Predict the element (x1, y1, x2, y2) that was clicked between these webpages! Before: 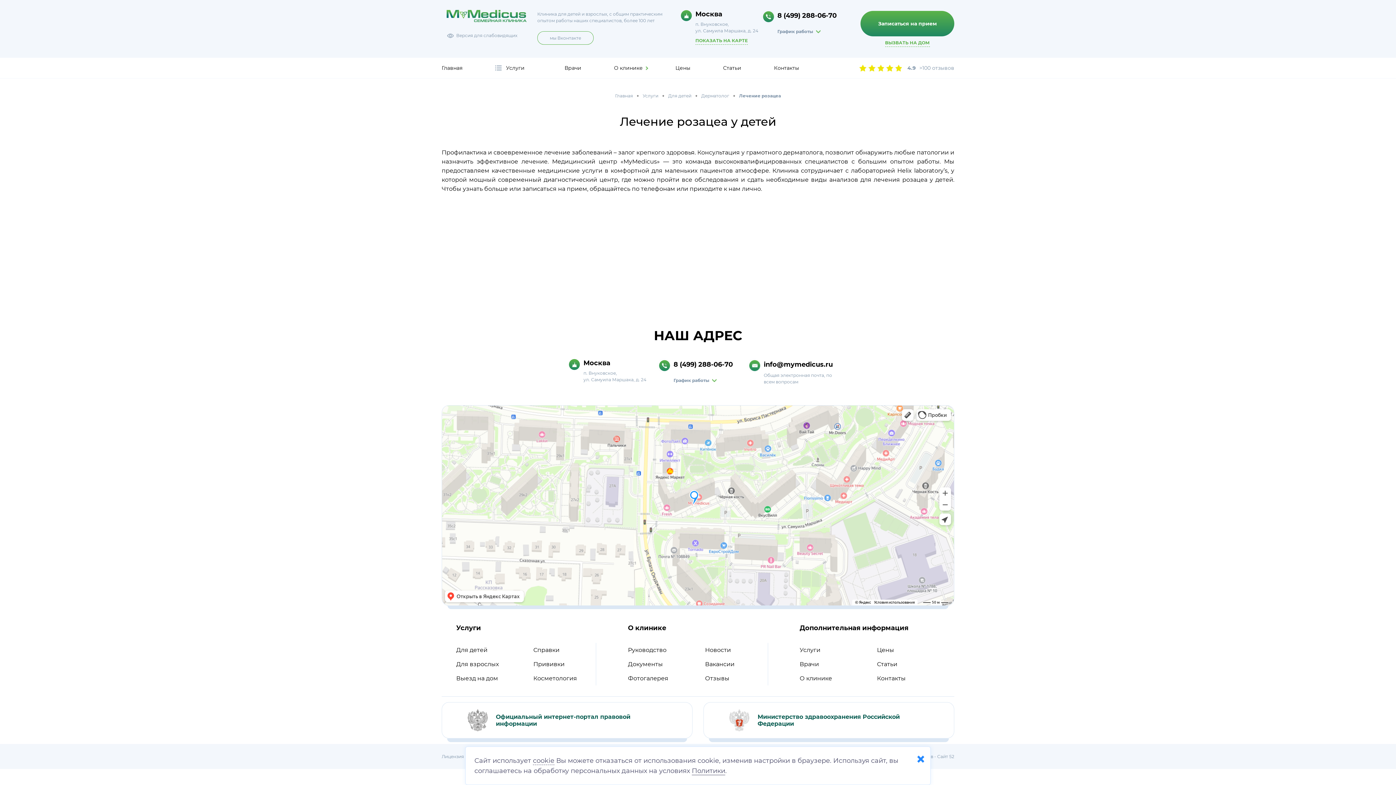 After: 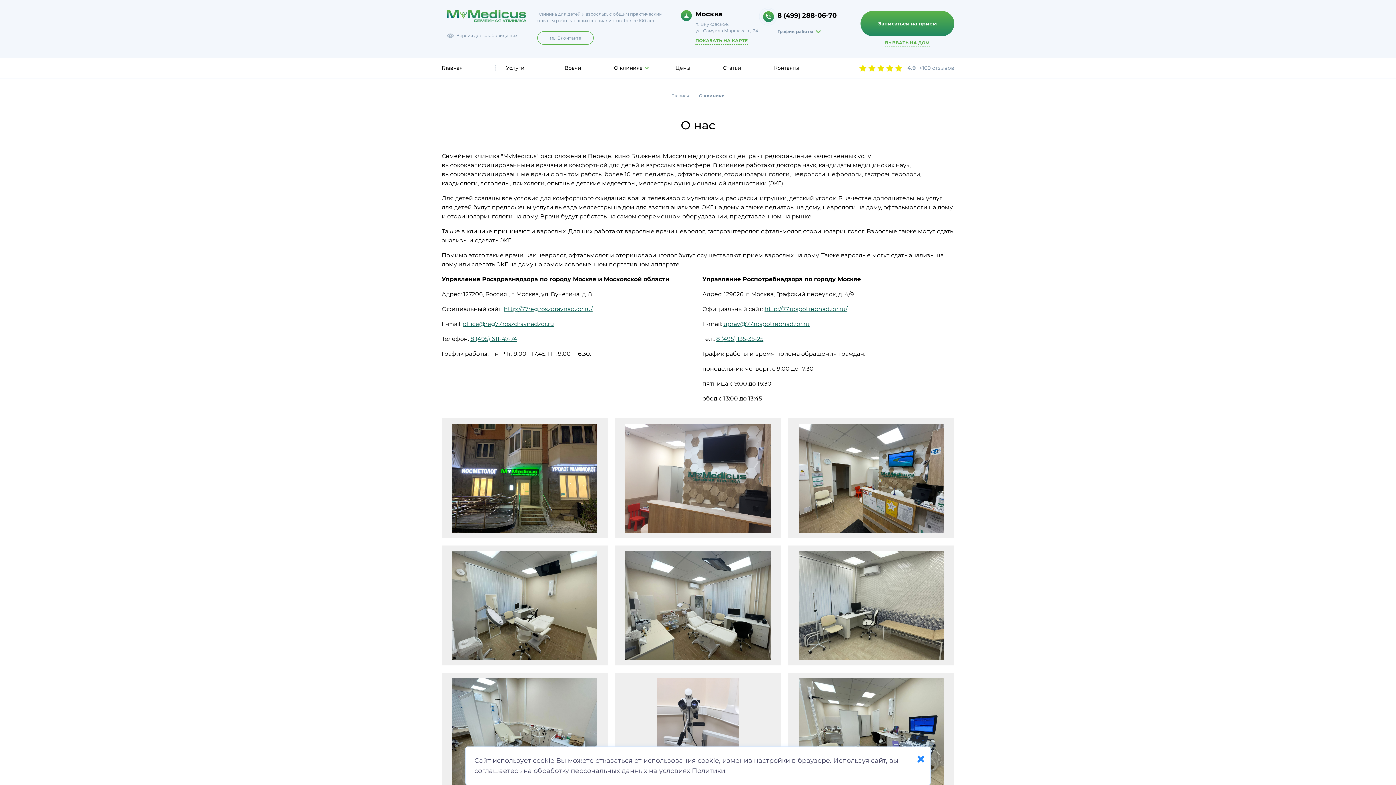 Action: bbox: (799, 671, 862, 685) label: О клинике